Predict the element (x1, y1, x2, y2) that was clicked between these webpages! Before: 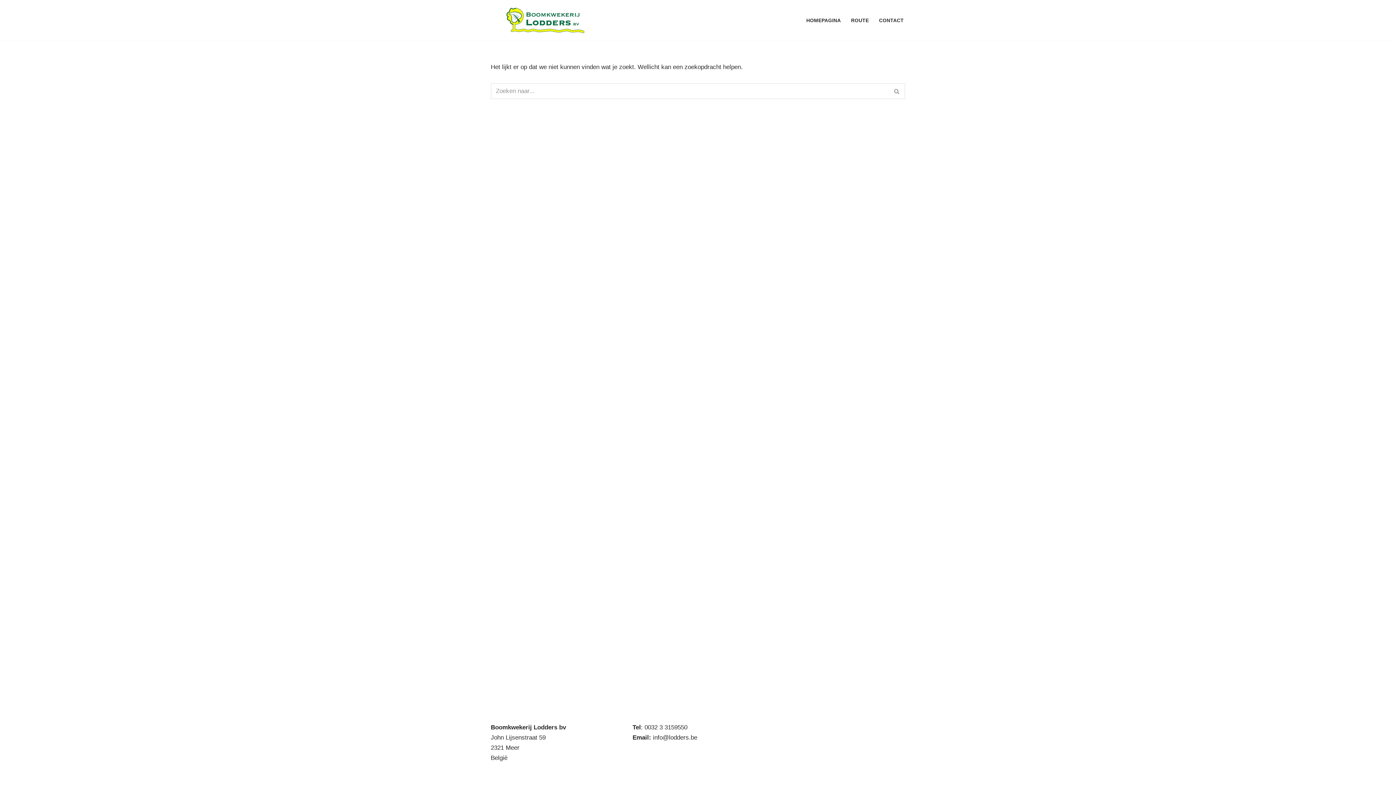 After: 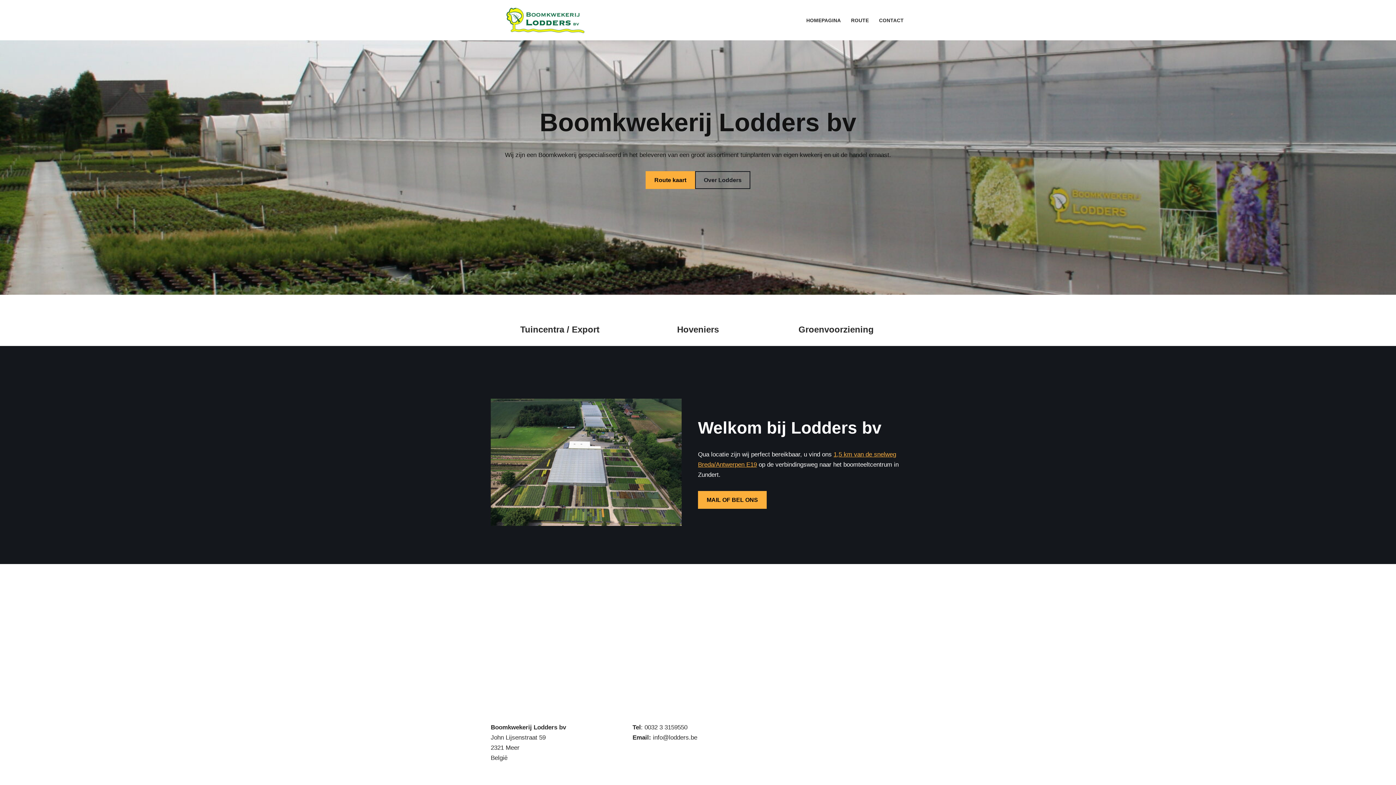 Action: label: HOMEPAGINA bbox: (806, 15, 841, 24)